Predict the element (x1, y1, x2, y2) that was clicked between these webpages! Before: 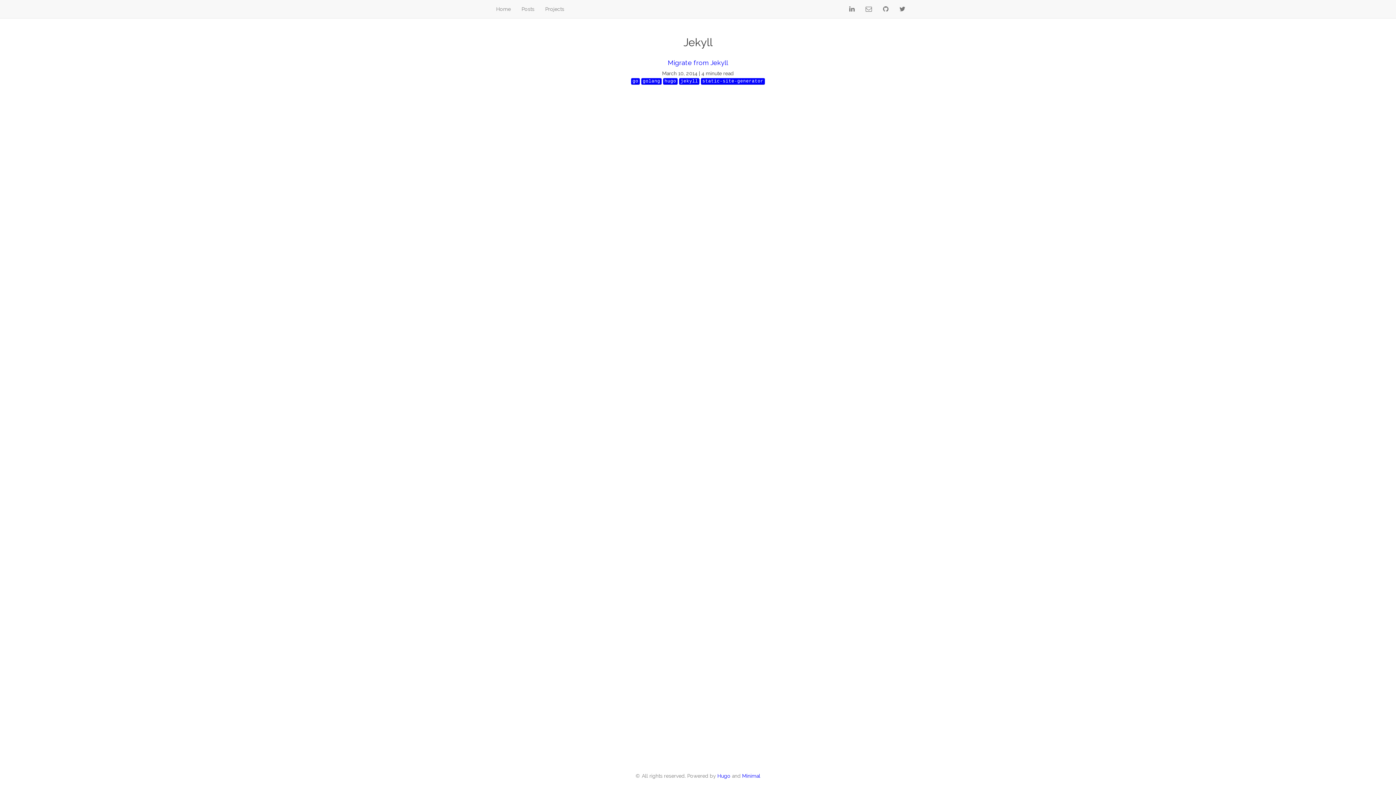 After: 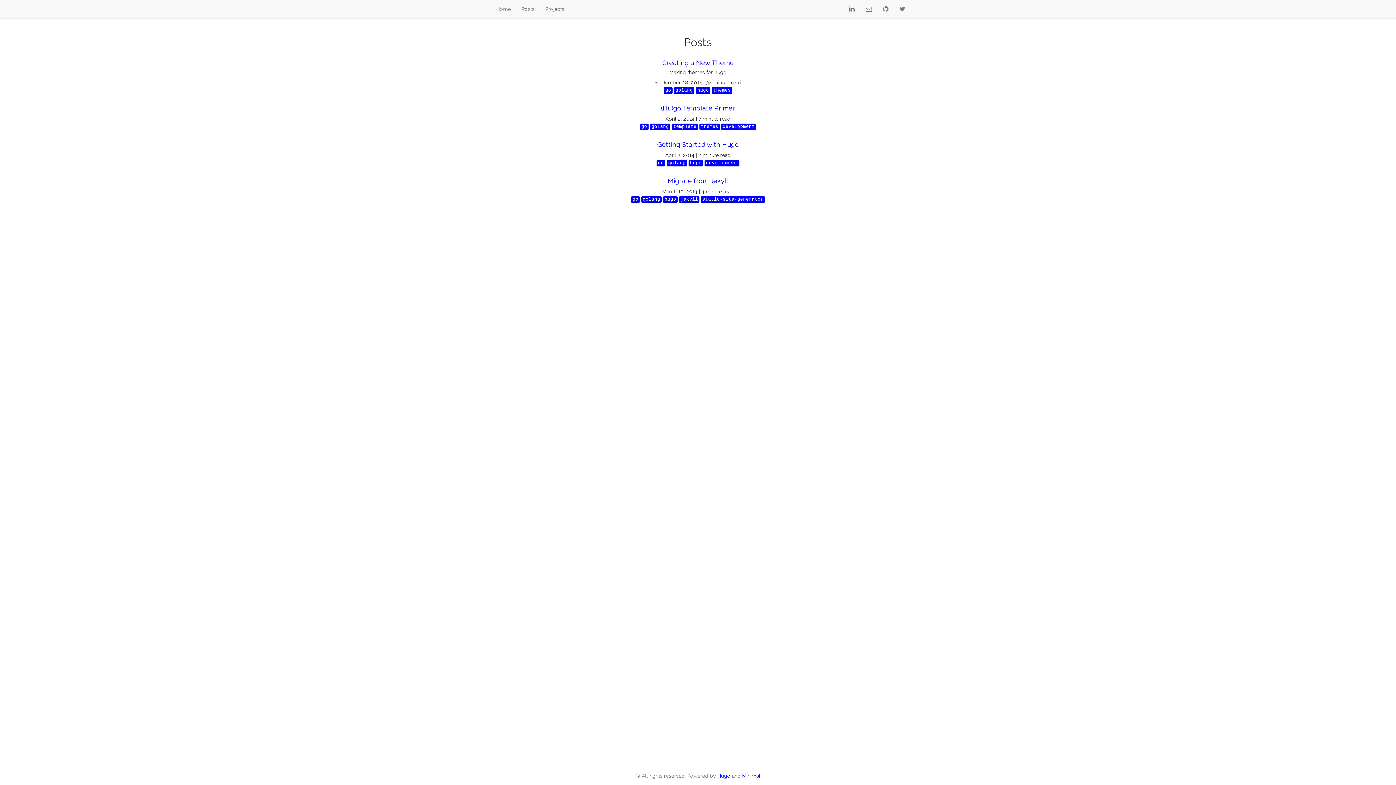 Action: label: Posts bbox: (516, 0, 540, 18)